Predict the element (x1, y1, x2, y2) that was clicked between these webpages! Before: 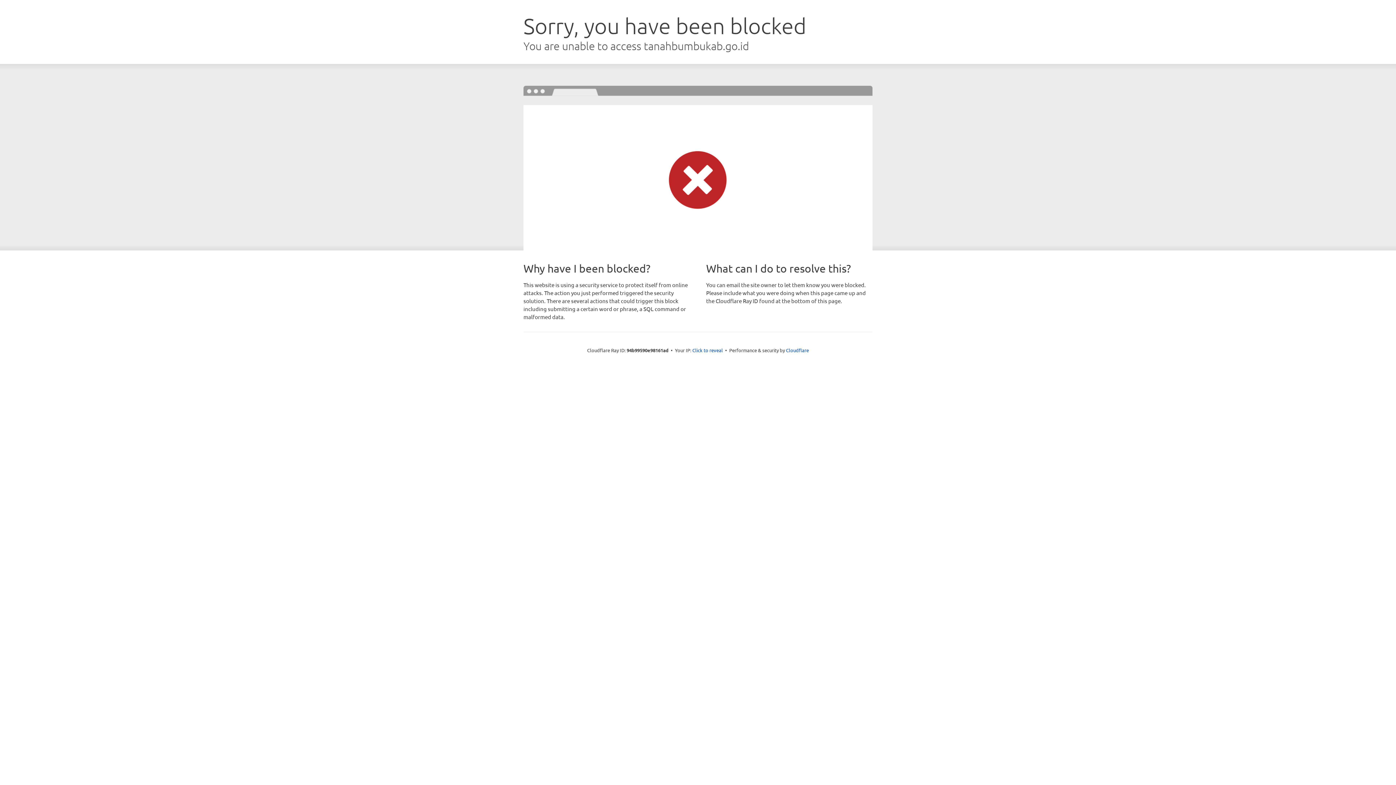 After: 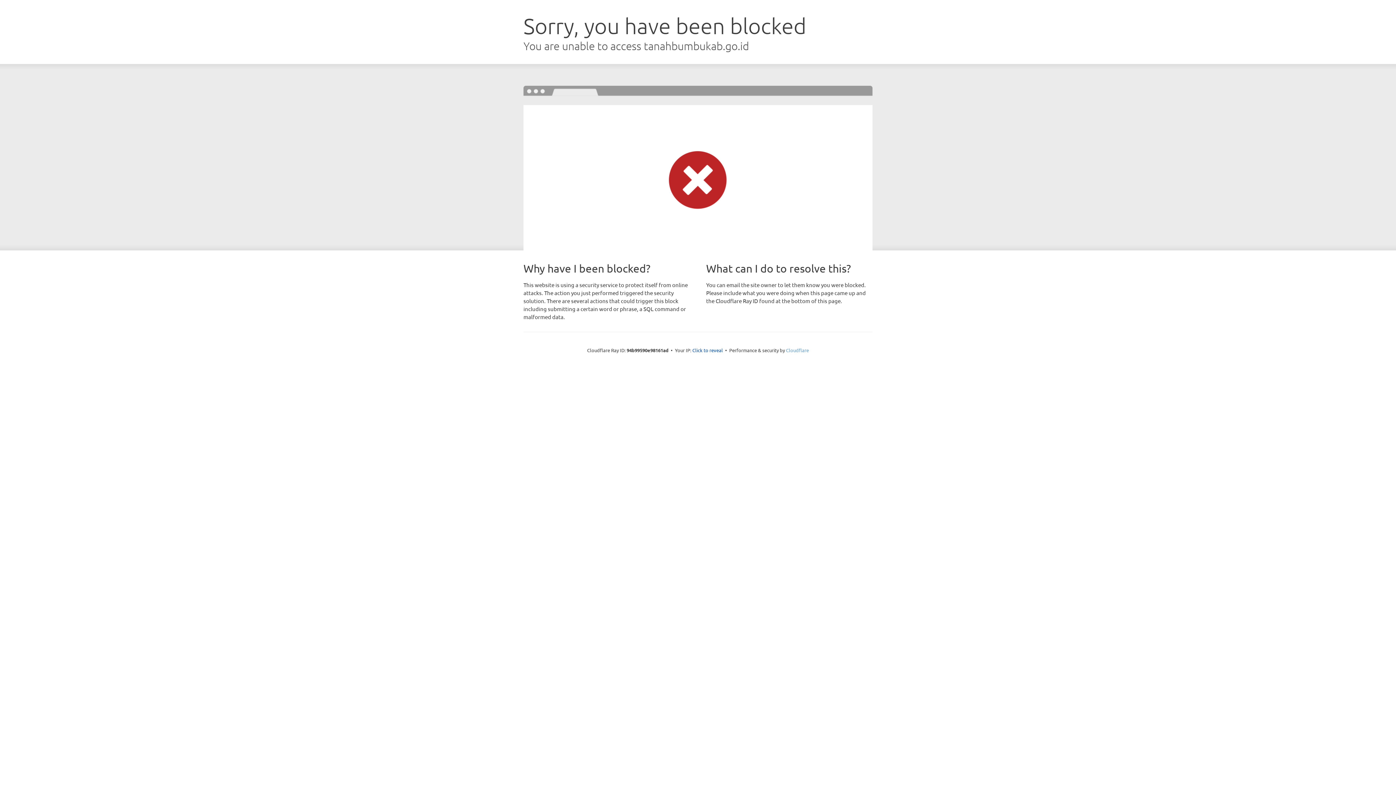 Action: label: Cloudflare bbox: (786, 347, 809, 353)